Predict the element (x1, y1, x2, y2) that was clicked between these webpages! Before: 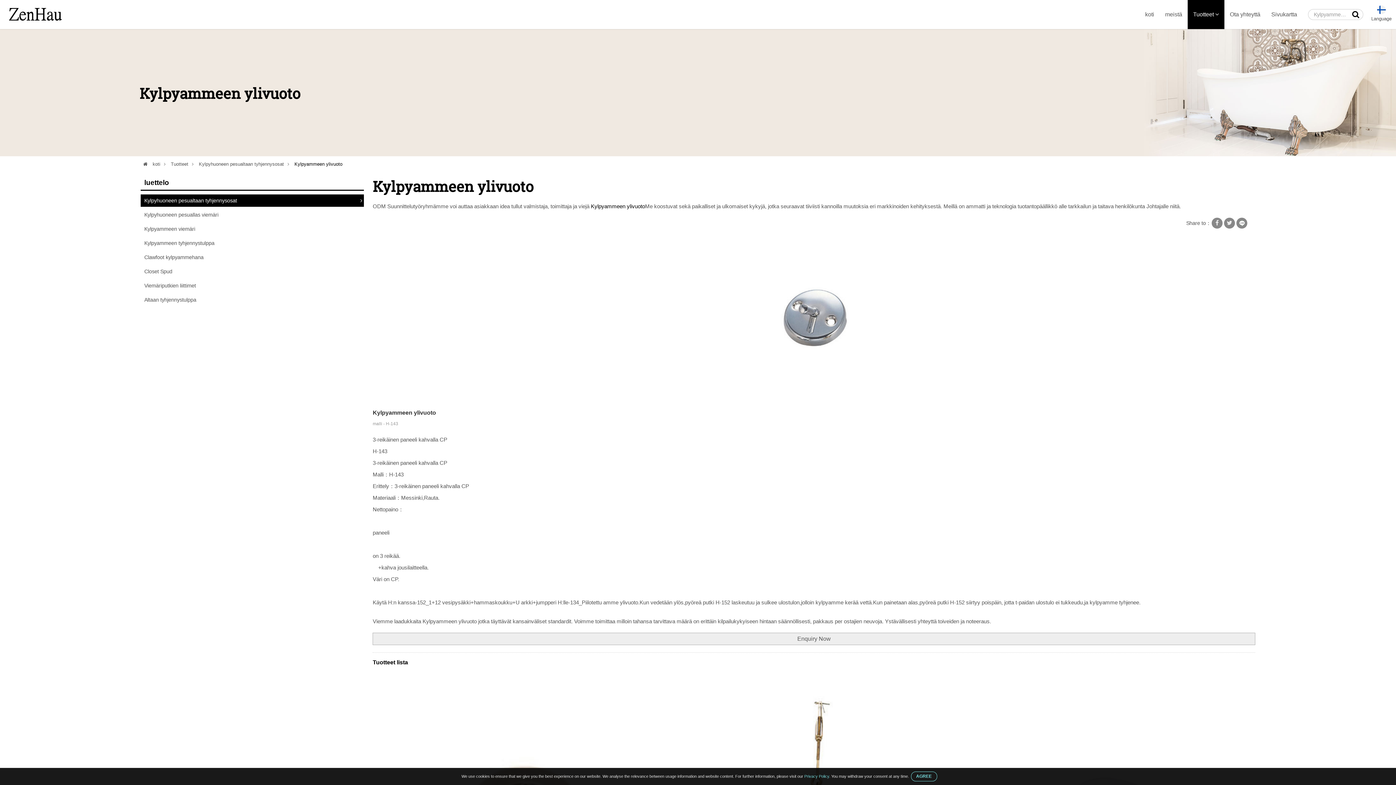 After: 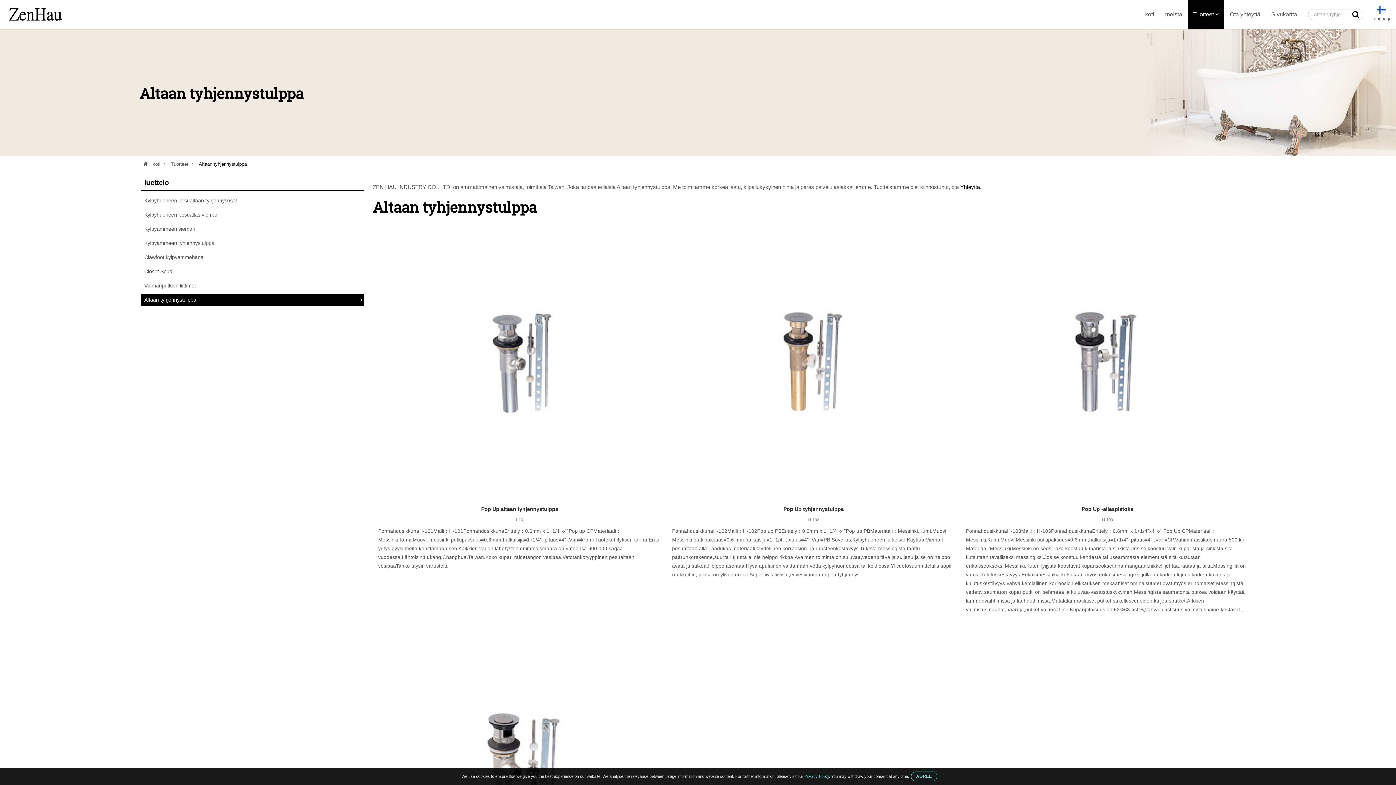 Action: label: Altaan tyhjennystulppa bbox: (140, 293, 364, 306)